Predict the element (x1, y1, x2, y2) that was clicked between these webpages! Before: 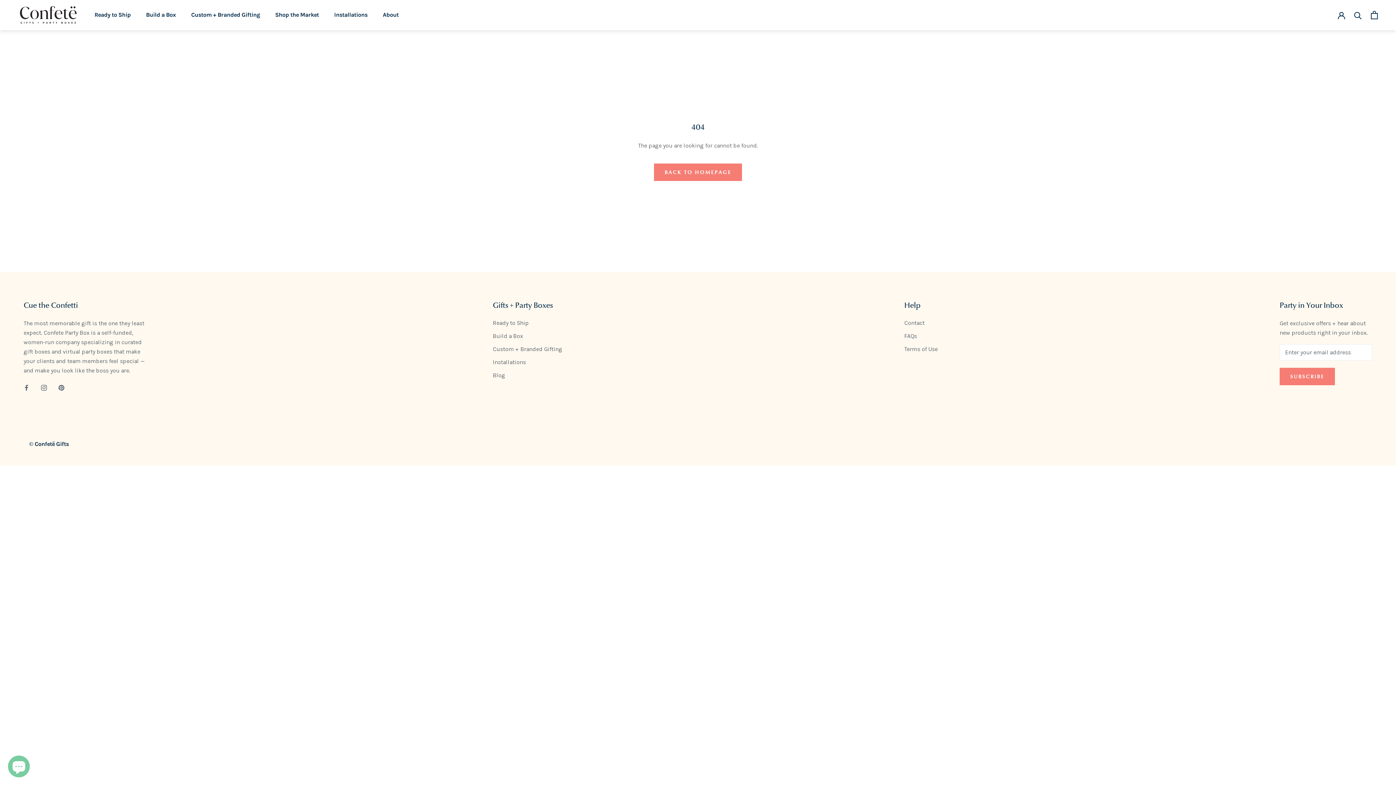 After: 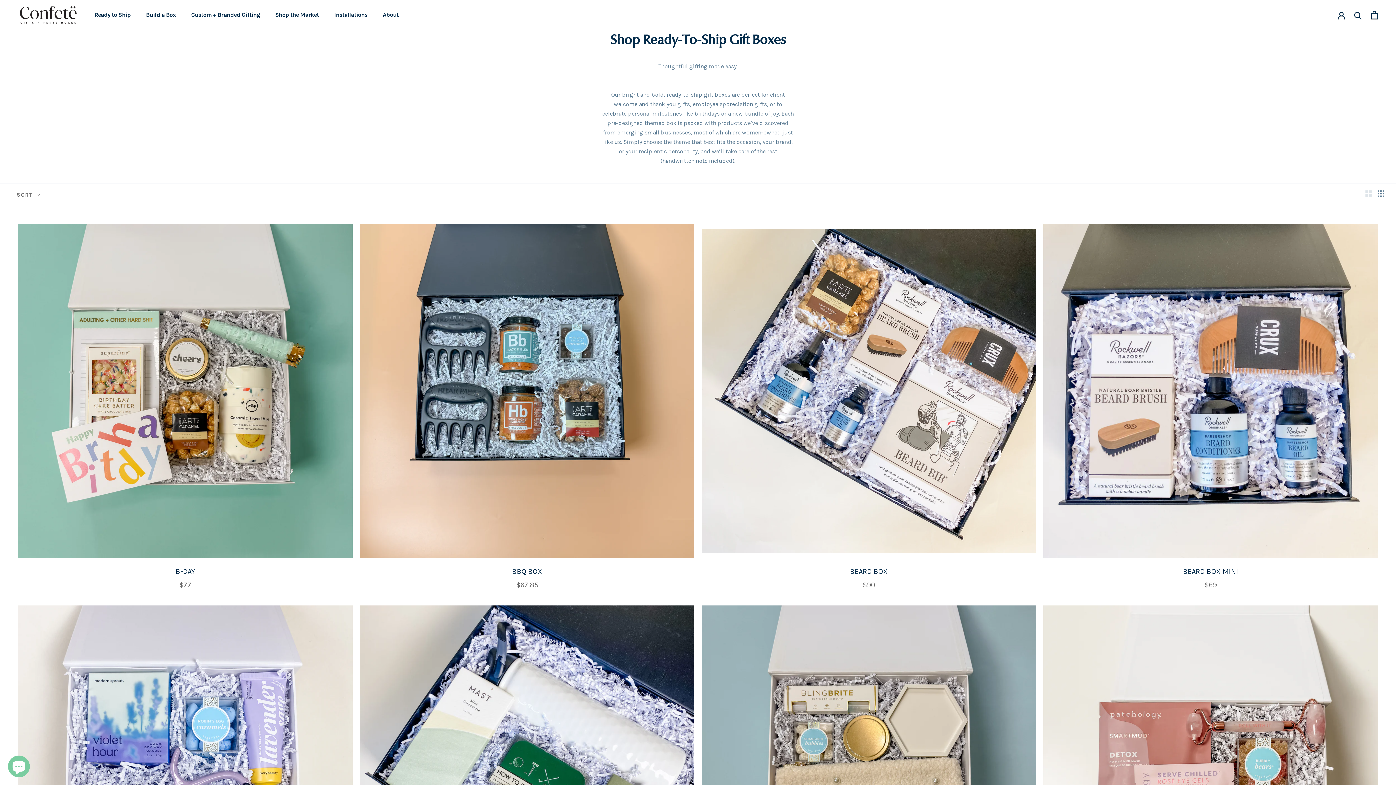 Action: bbox: (492, 318, 562, 327) label: Ready to Ship